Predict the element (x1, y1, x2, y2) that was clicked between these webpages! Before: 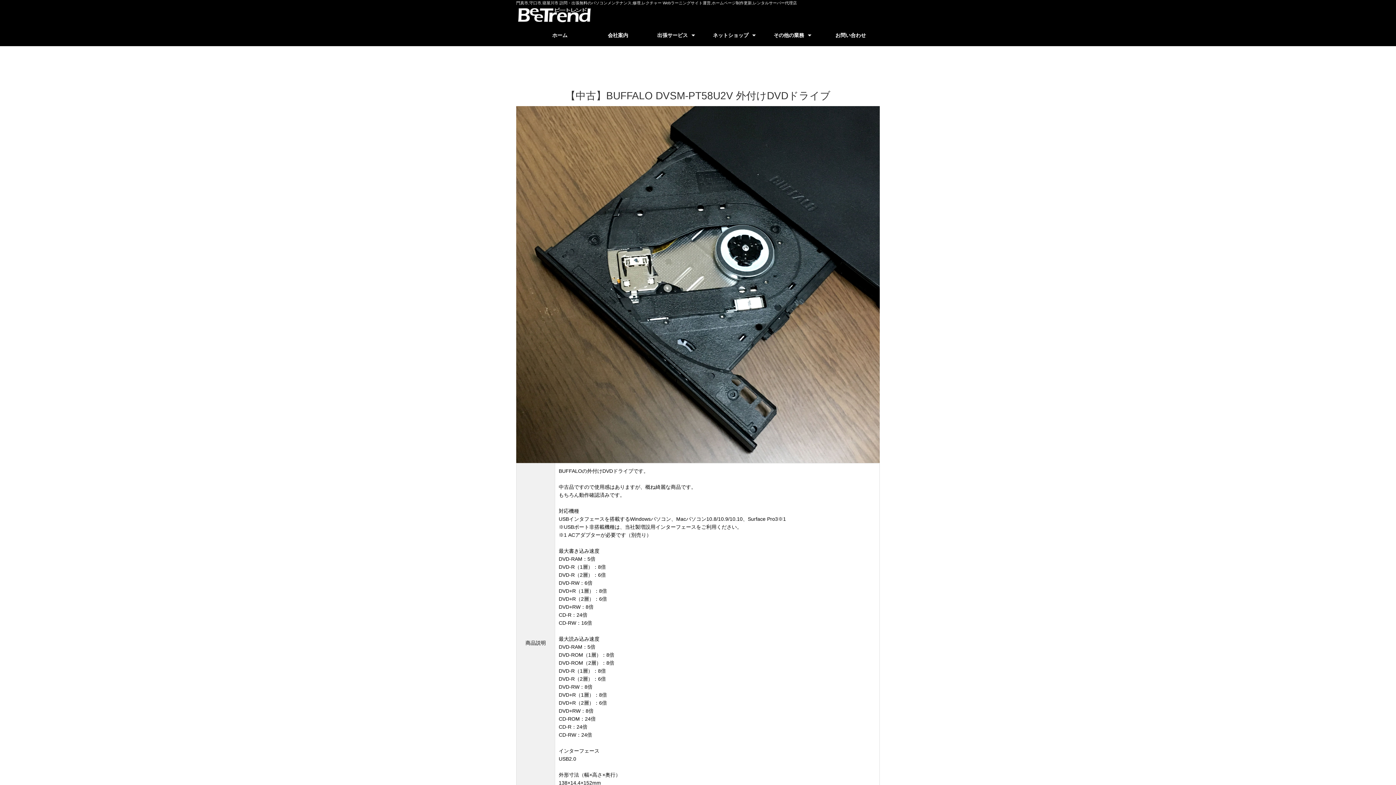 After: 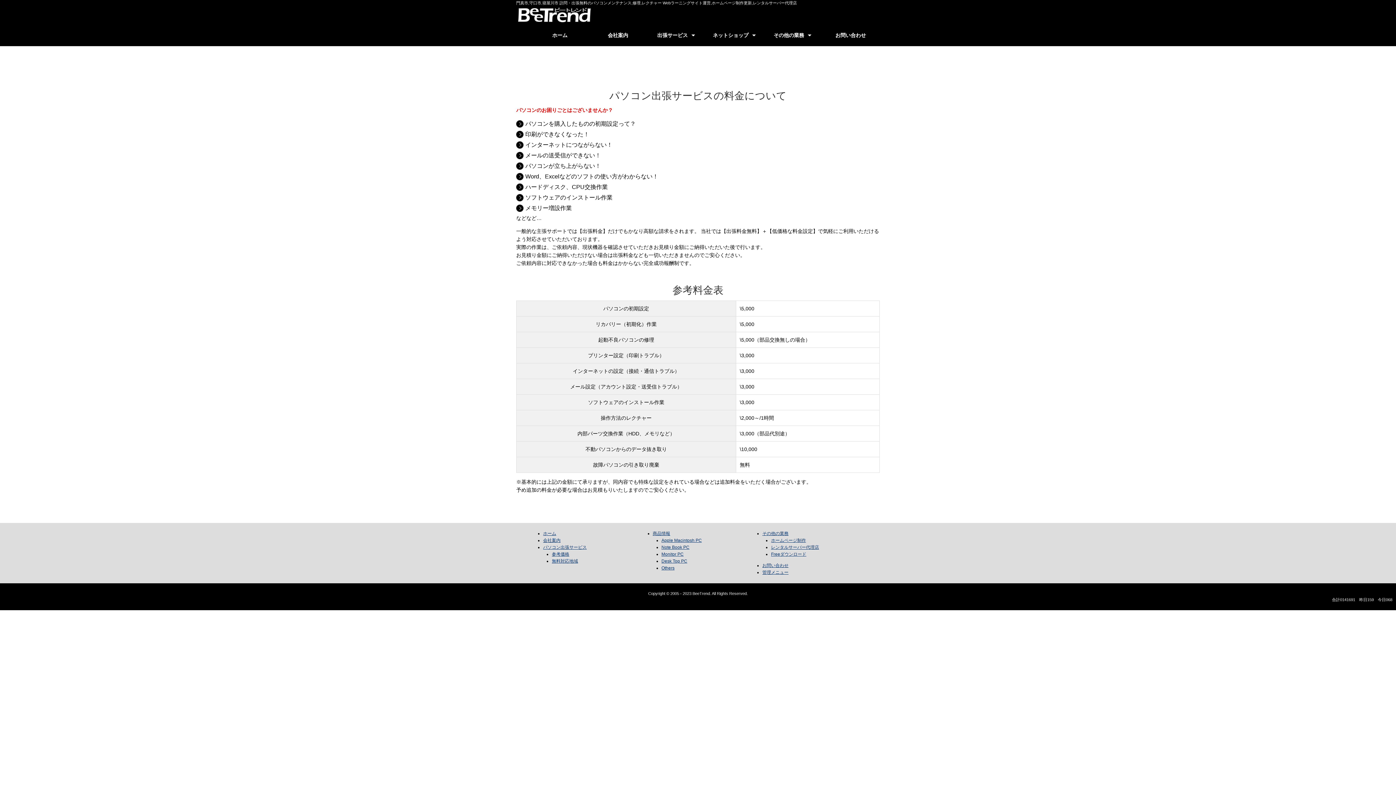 Action: bbox: (647, 24, 705, 46) label: 出張サービス